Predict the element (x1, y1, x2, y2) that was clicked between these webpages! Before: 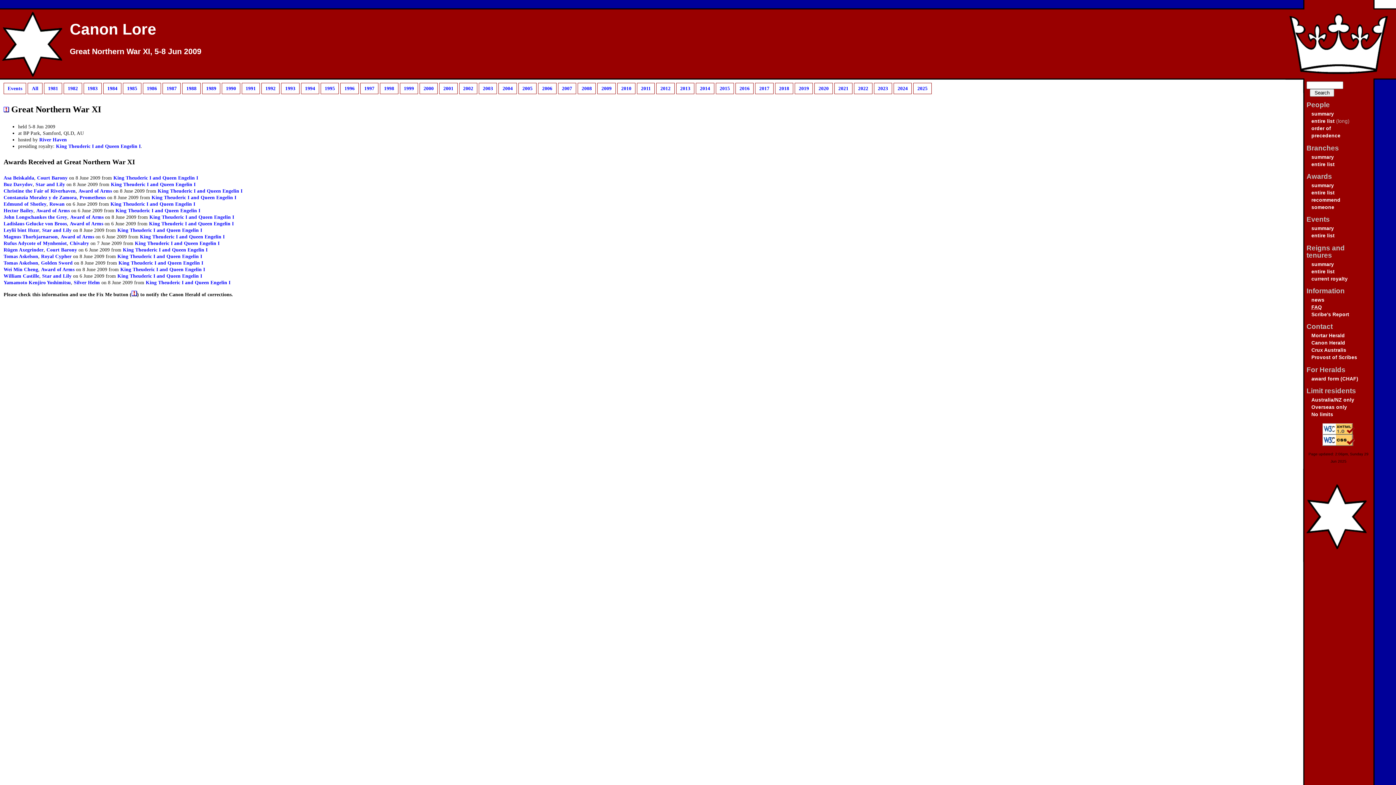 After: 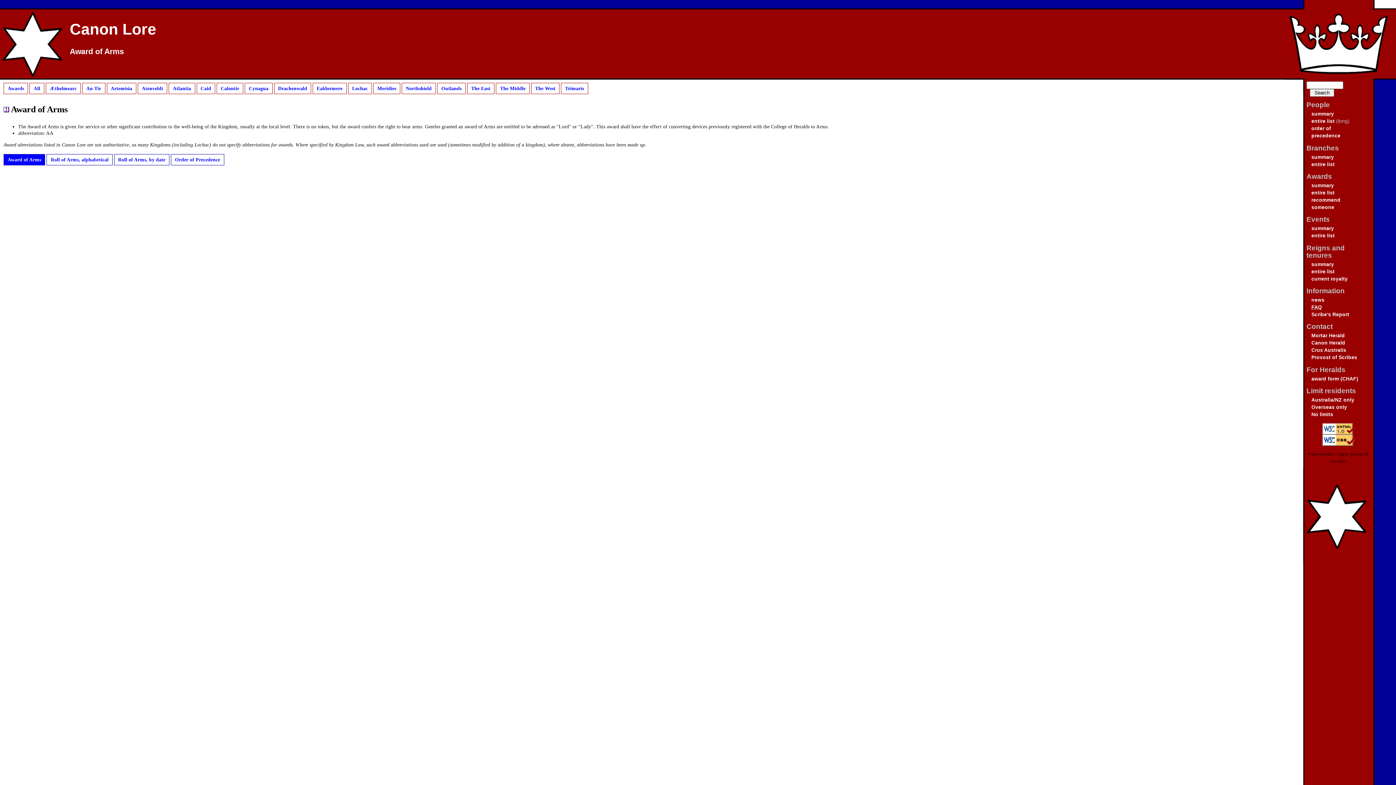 Action: bbox: (41, 266, 74, 272) label: Award of Arms